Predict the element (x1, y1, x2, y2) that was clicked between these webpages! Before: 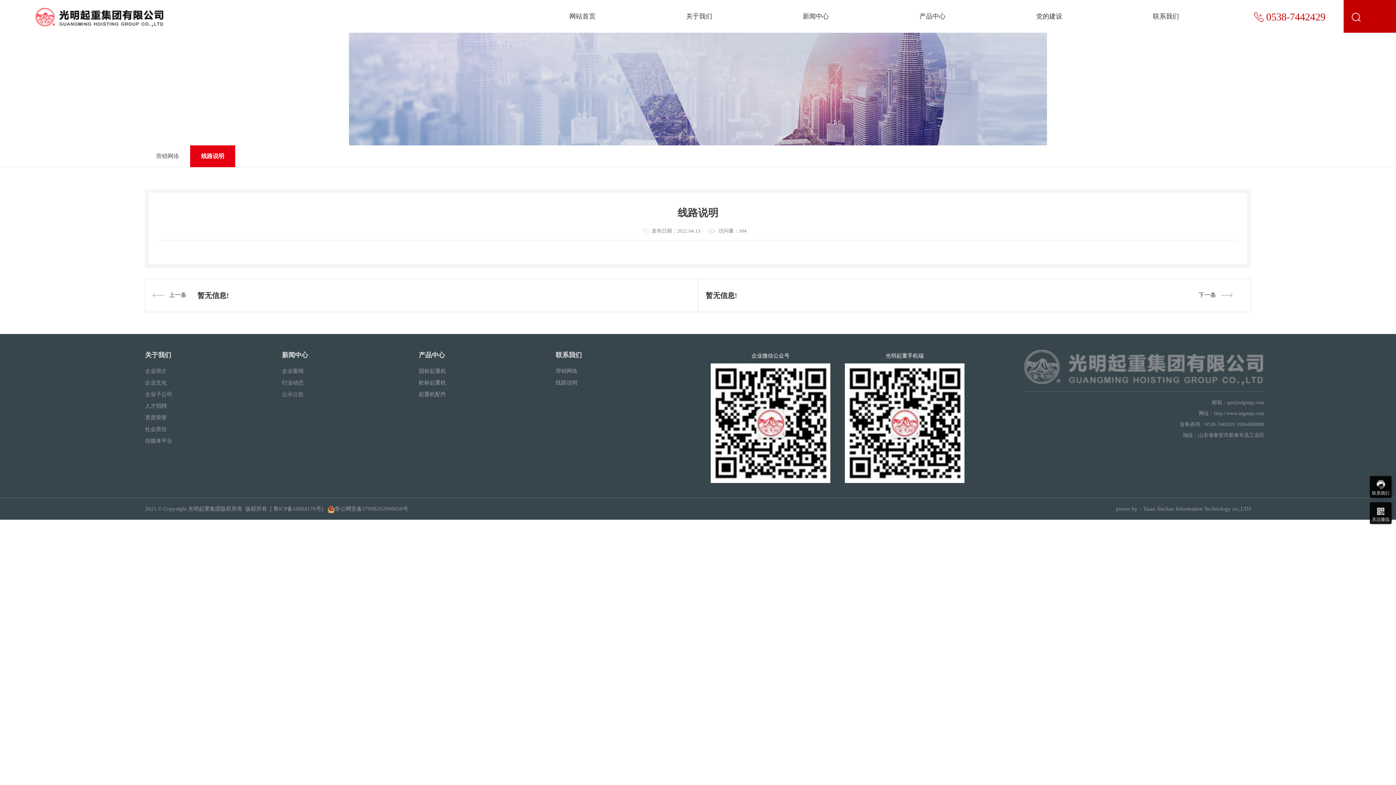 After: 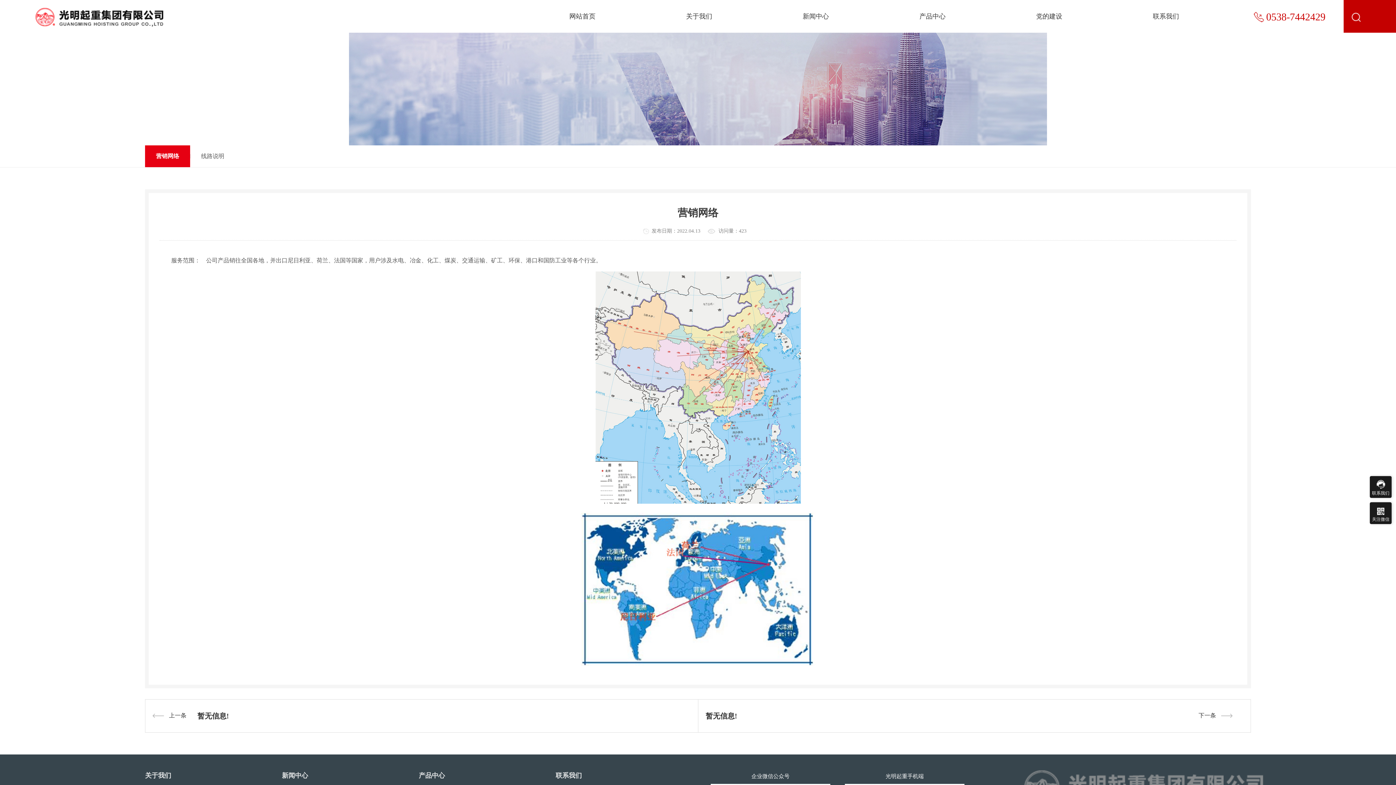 Action: bbox: (145, 153, 190, 159) label: 营销网络